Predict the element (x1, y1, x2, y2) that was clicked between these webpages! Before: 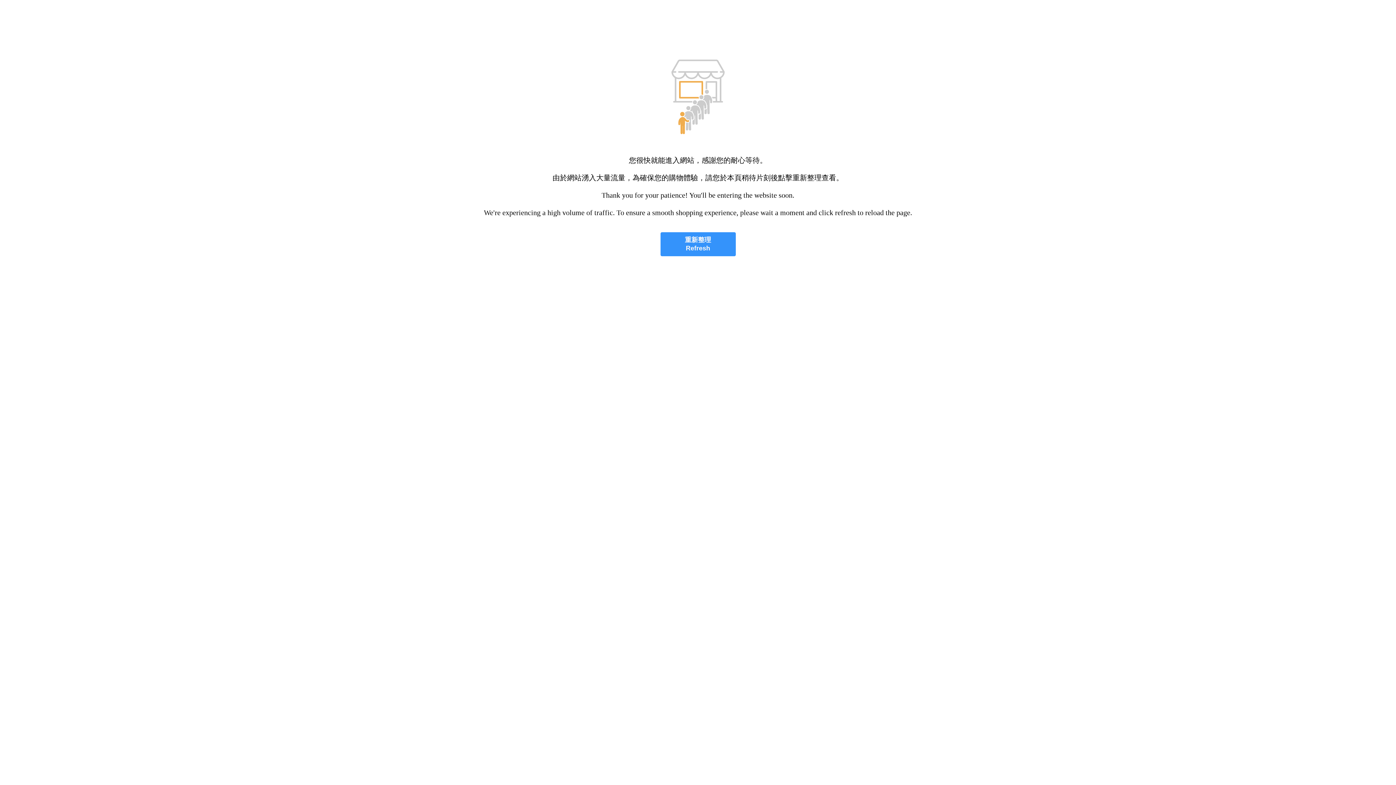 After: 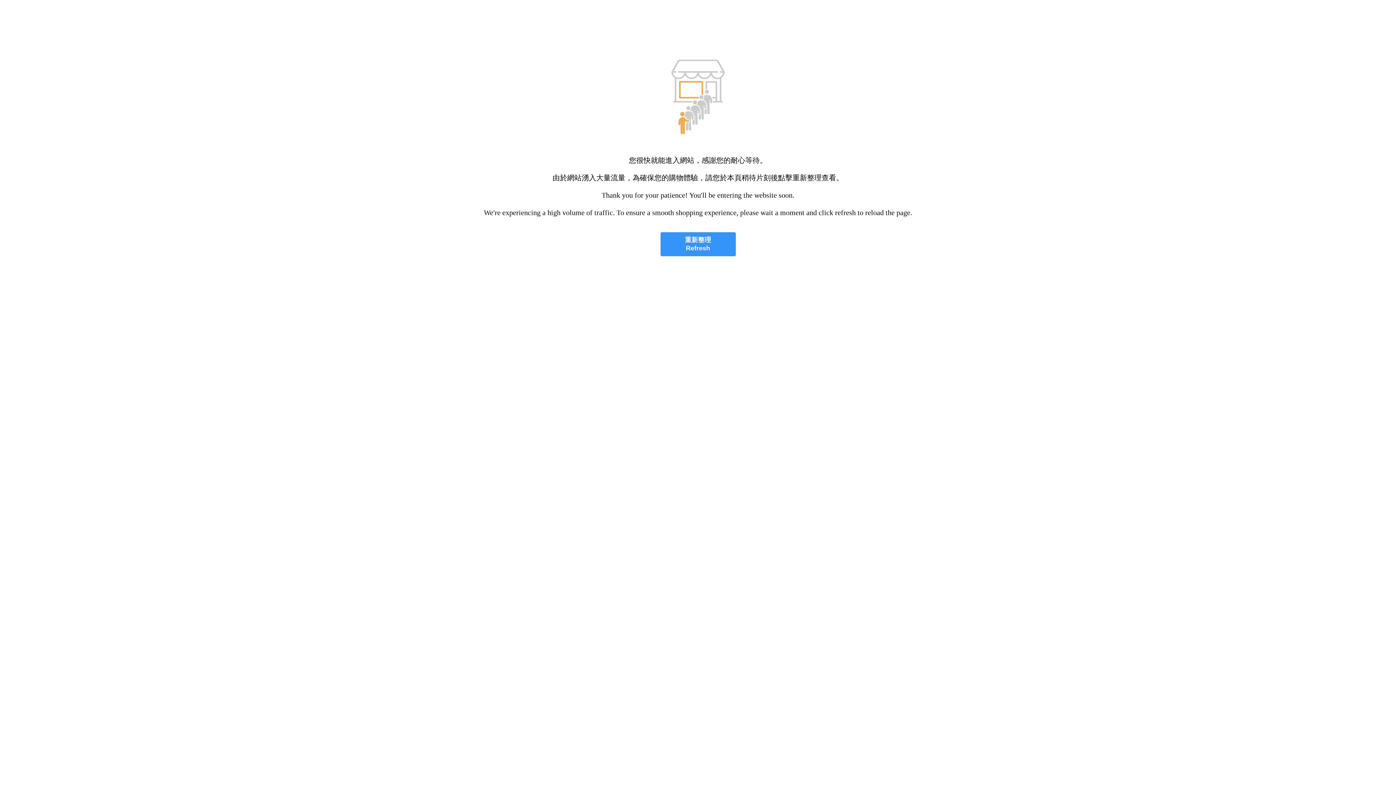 Action: label: 重新整理
Refresh bbox: (660, 232, 735, 256)